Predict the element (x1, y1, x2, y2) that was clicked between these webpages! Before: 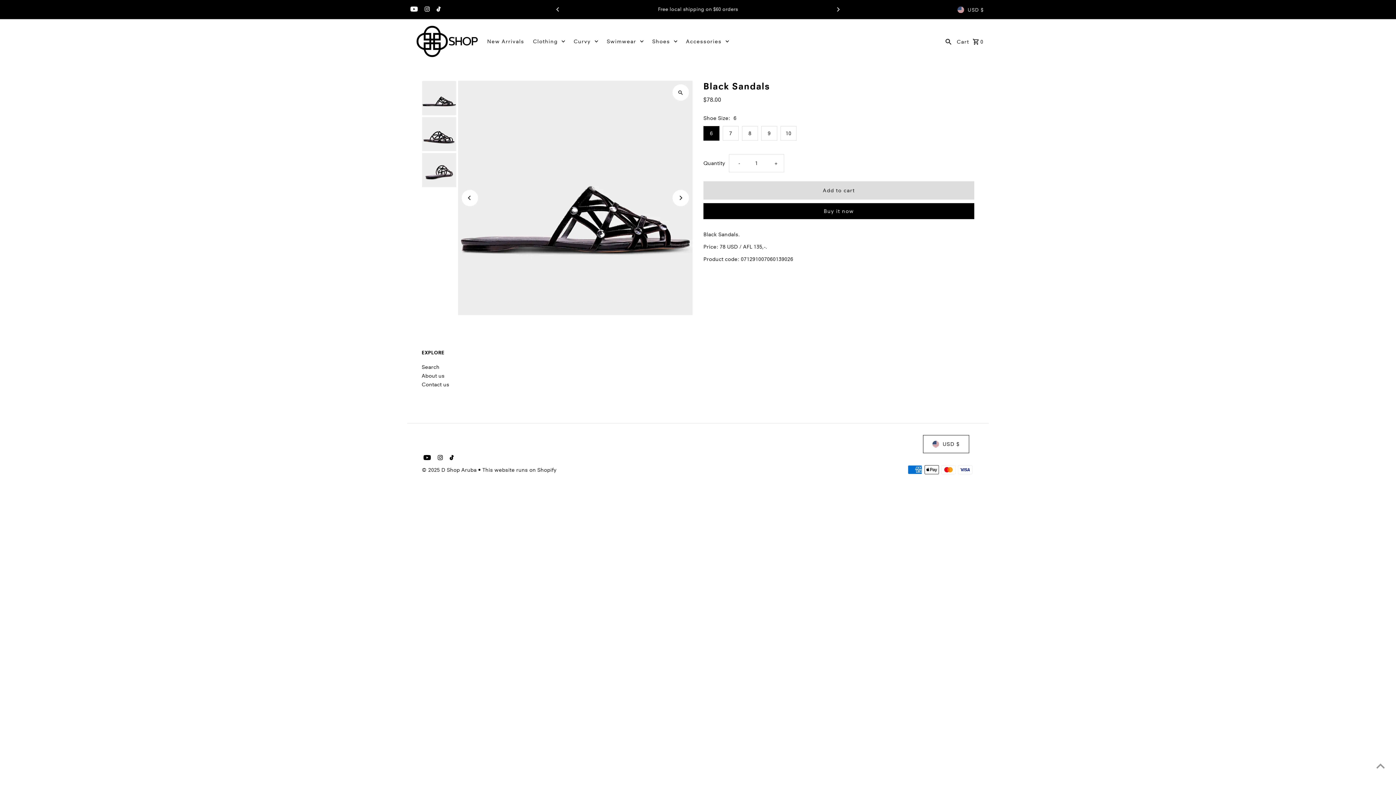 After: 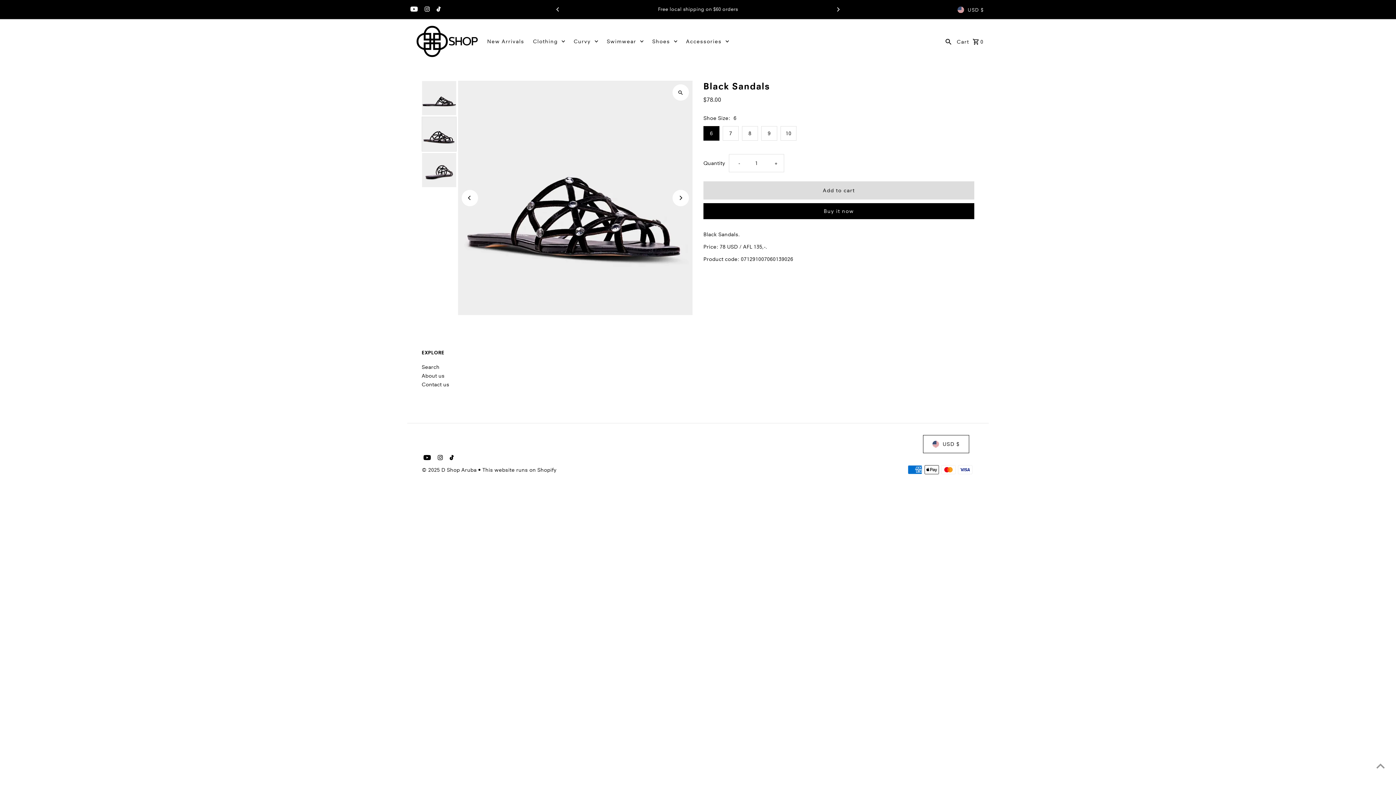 Action: label: Next bbox: (672, 189, 689, 206)